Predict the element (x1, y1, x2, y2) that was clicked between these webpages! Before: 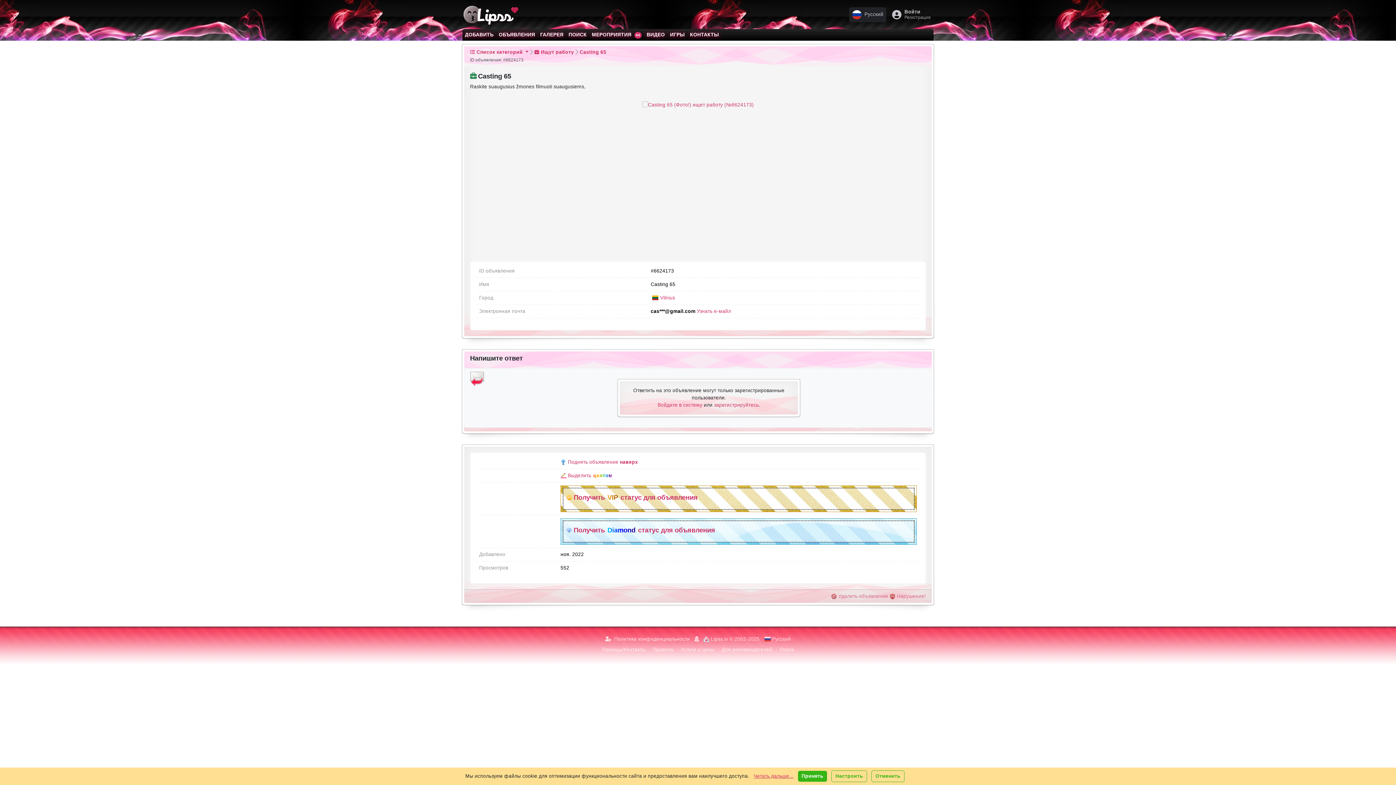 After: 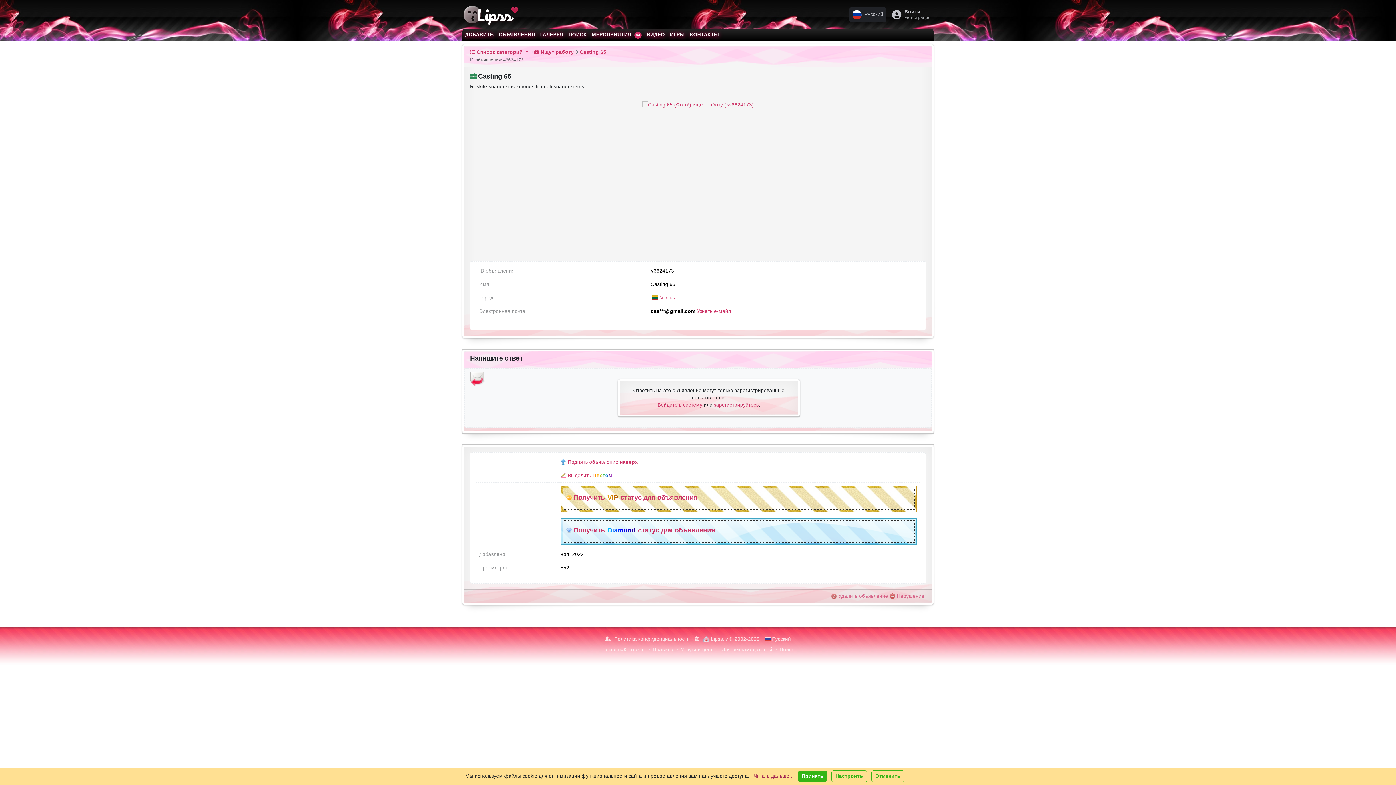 Action: label: Читать дальше... bbox: (753, 773, 793, 779)